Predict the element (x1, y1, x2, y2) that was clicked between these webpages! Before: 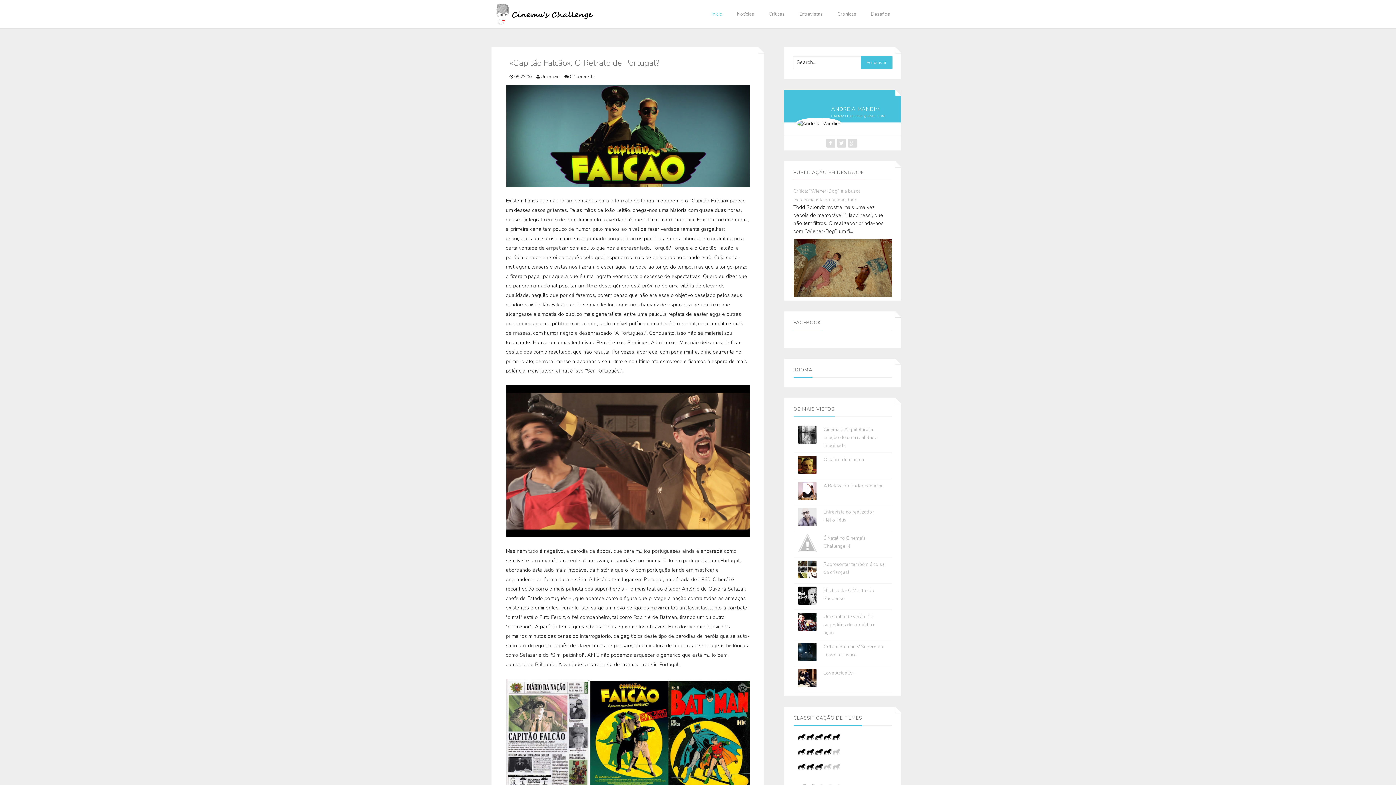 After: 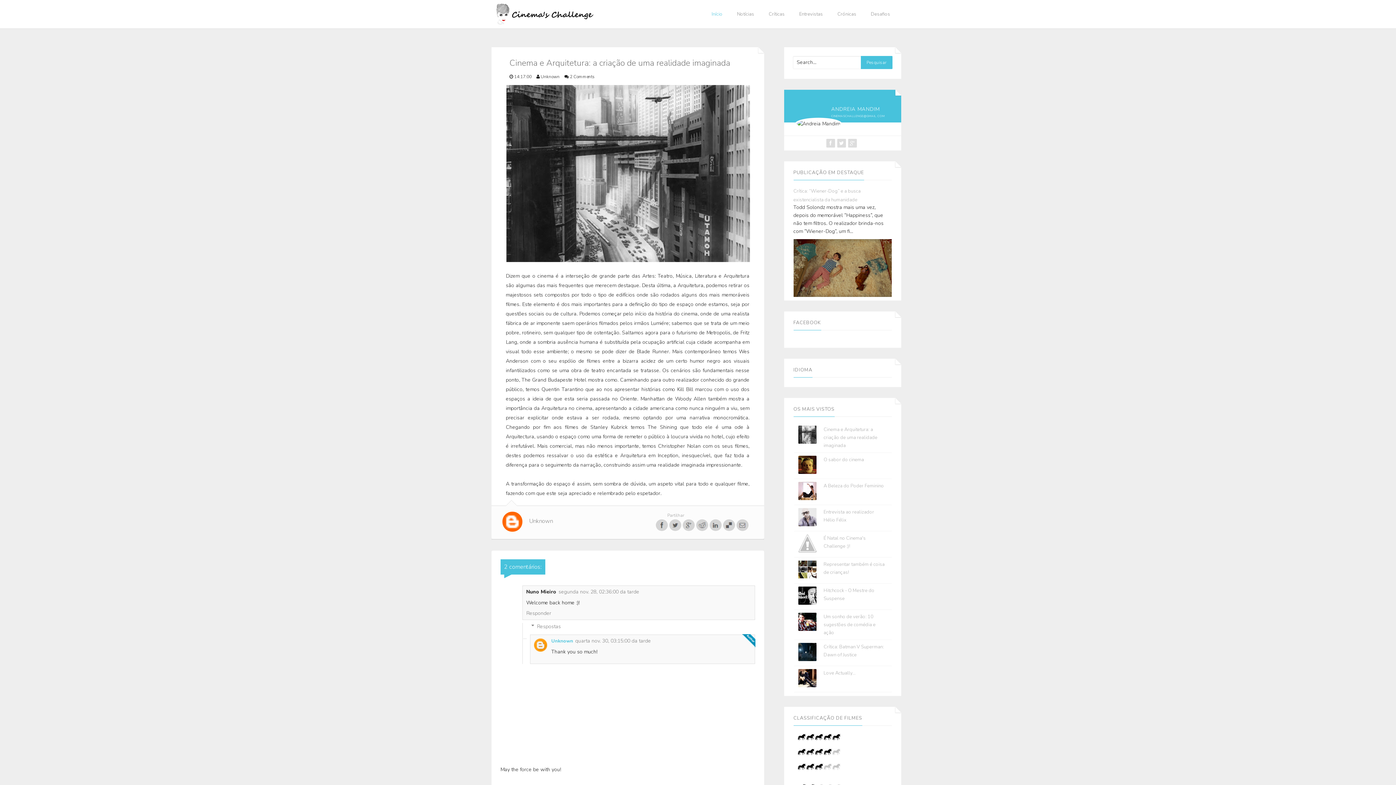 Action: bbox: (823, 426, 877, 449) label: Cinema e Arquitetura: a criação de uma realidade imaginada